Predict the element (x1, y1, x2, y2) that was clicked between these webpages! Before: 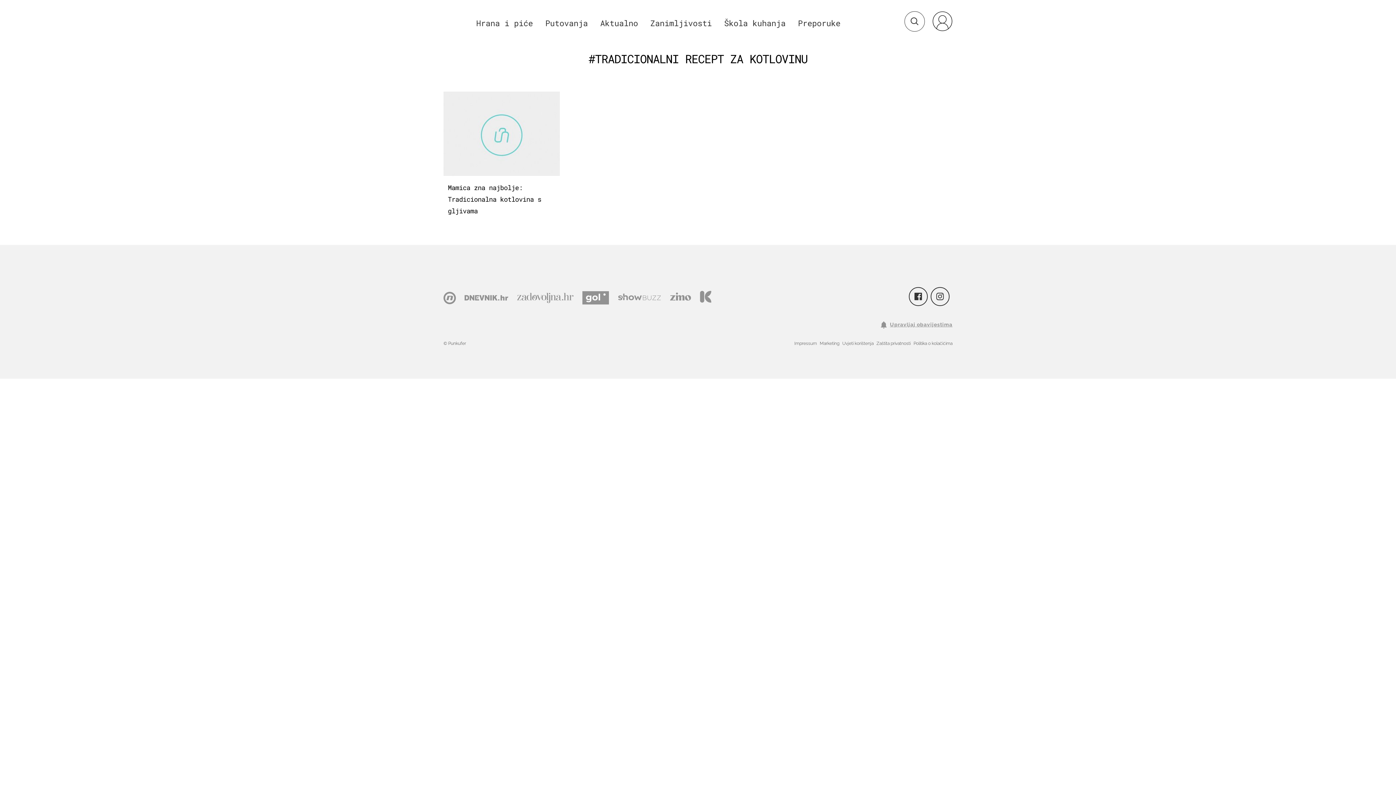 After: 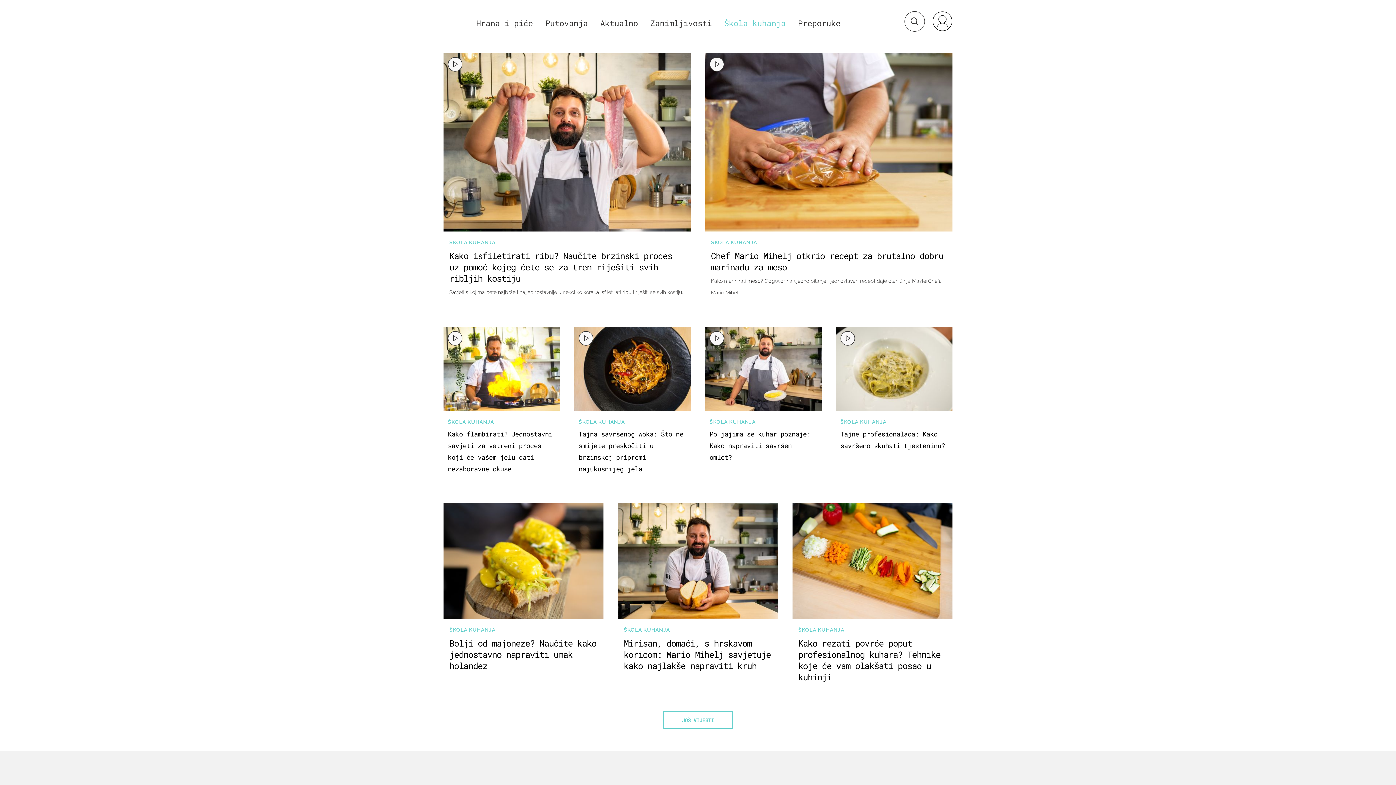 Action: label: Škola kuhanja bbox: (724, 17, 785, 28)